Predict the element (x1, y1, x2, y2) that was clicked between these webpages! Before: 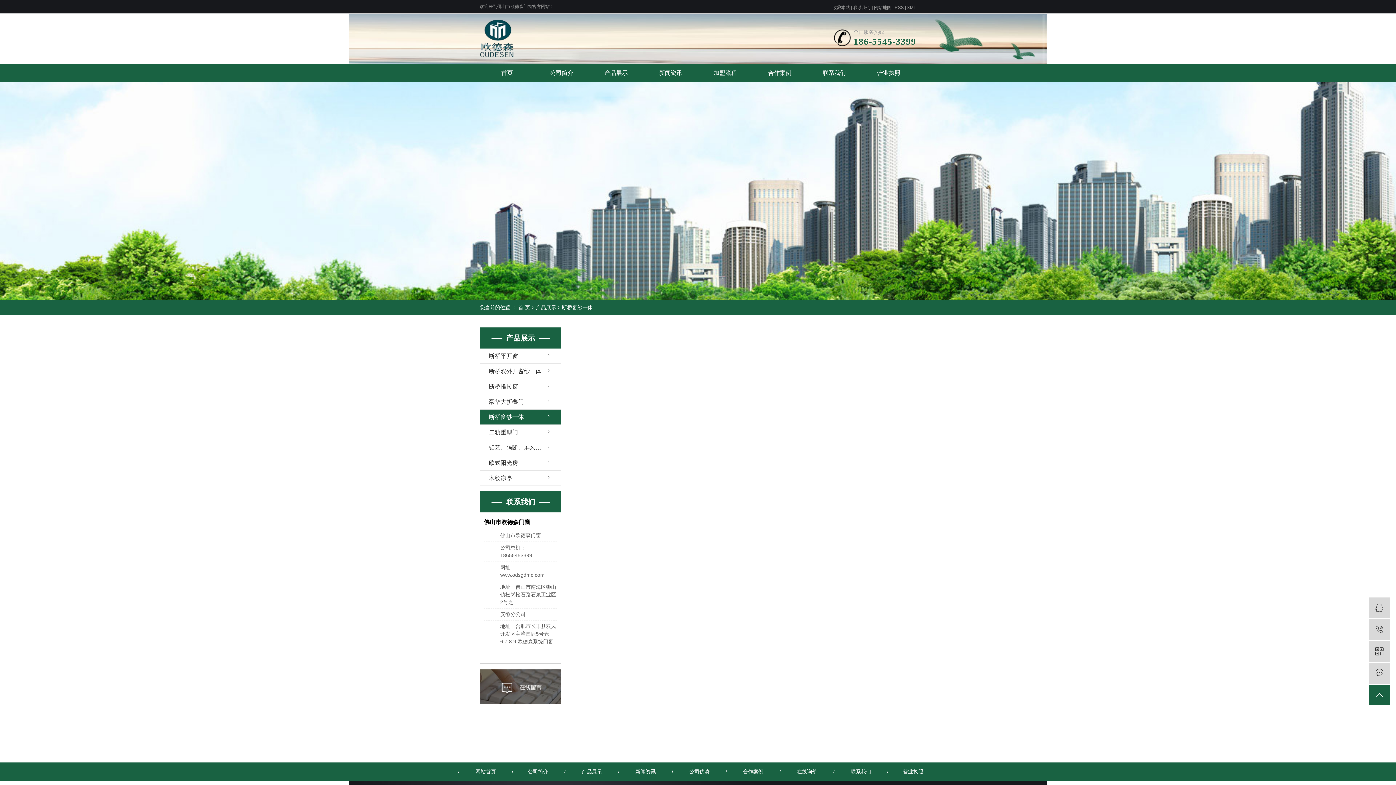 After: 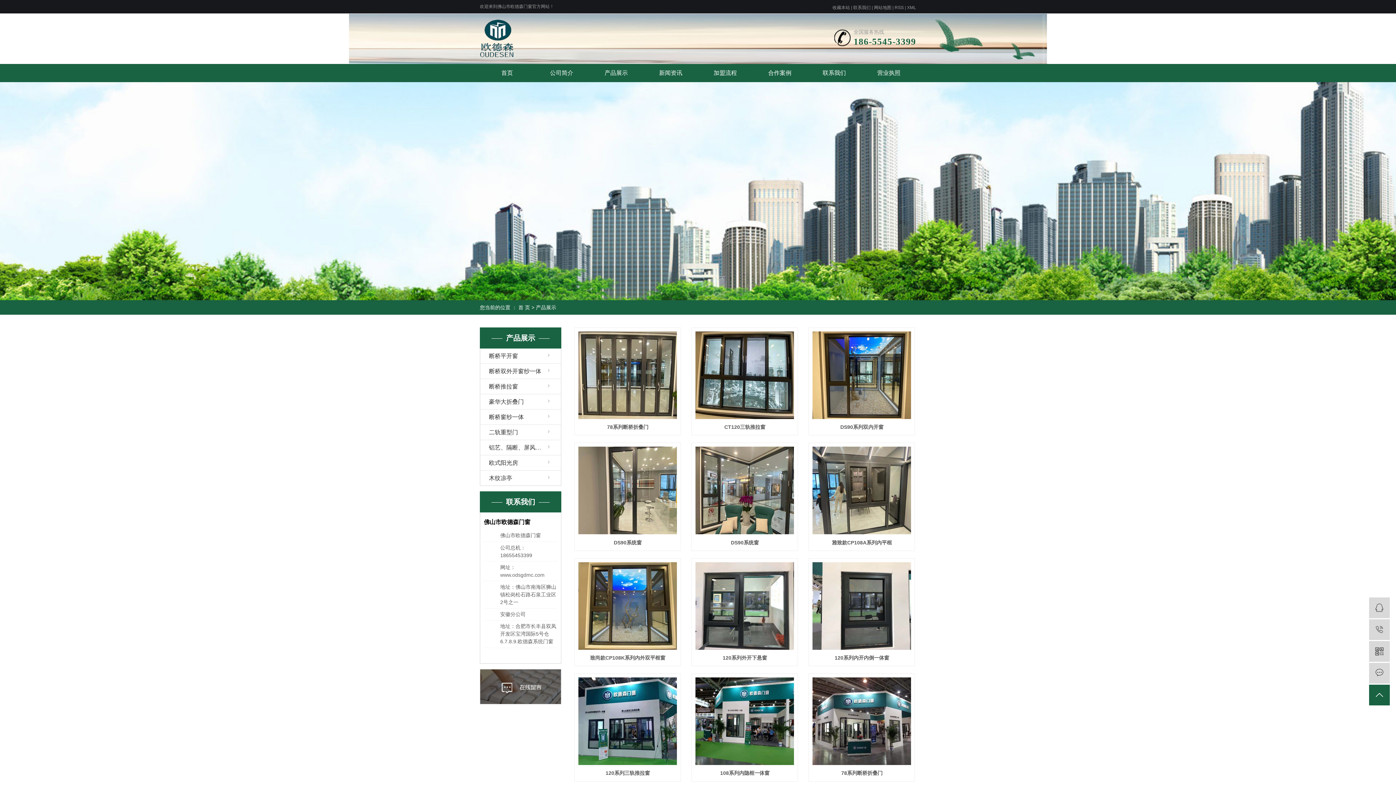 Action: bbox: (567, 768, 616, 774) label: 产品展示